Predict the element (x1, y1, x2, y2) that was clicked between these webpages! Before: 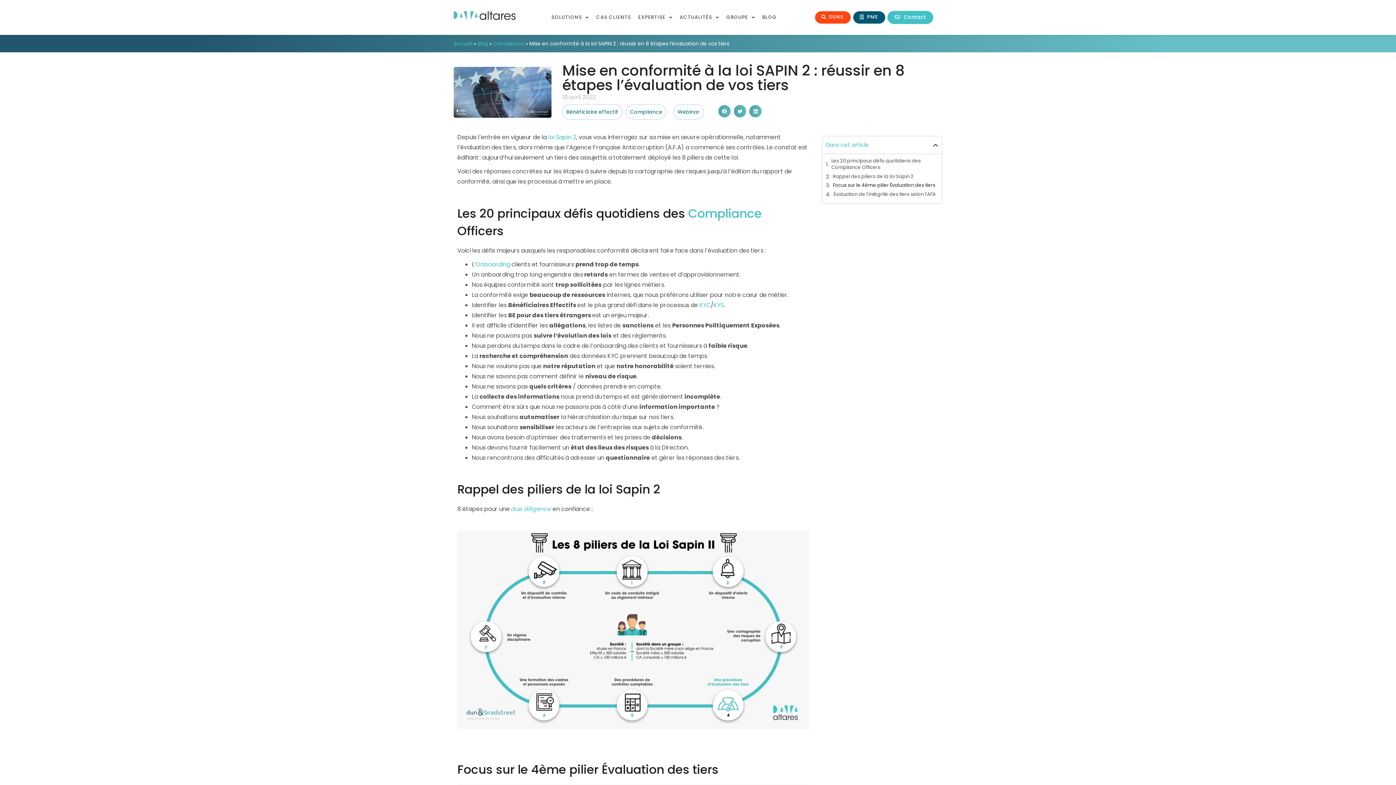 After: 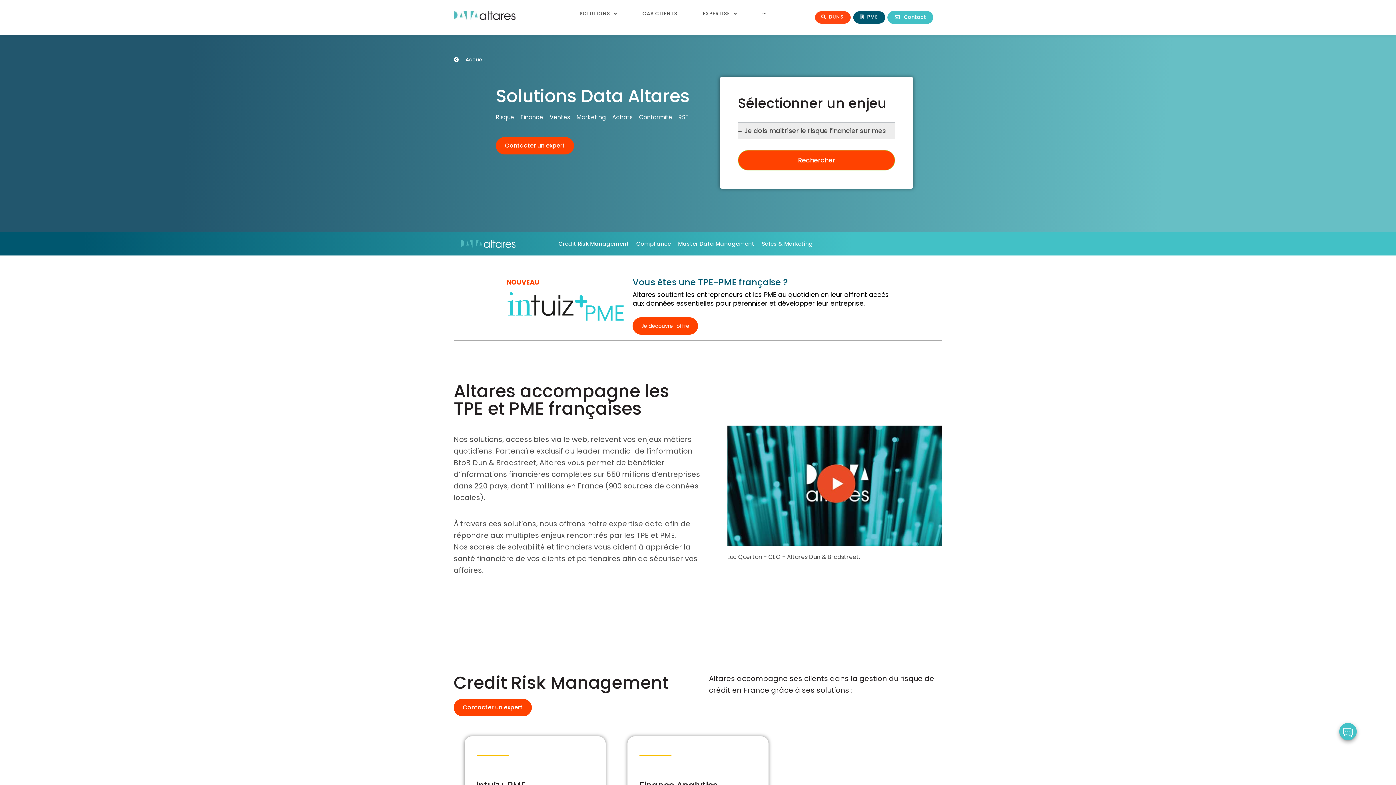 Action: bbox: (853, 11, 885, 23) label: PME